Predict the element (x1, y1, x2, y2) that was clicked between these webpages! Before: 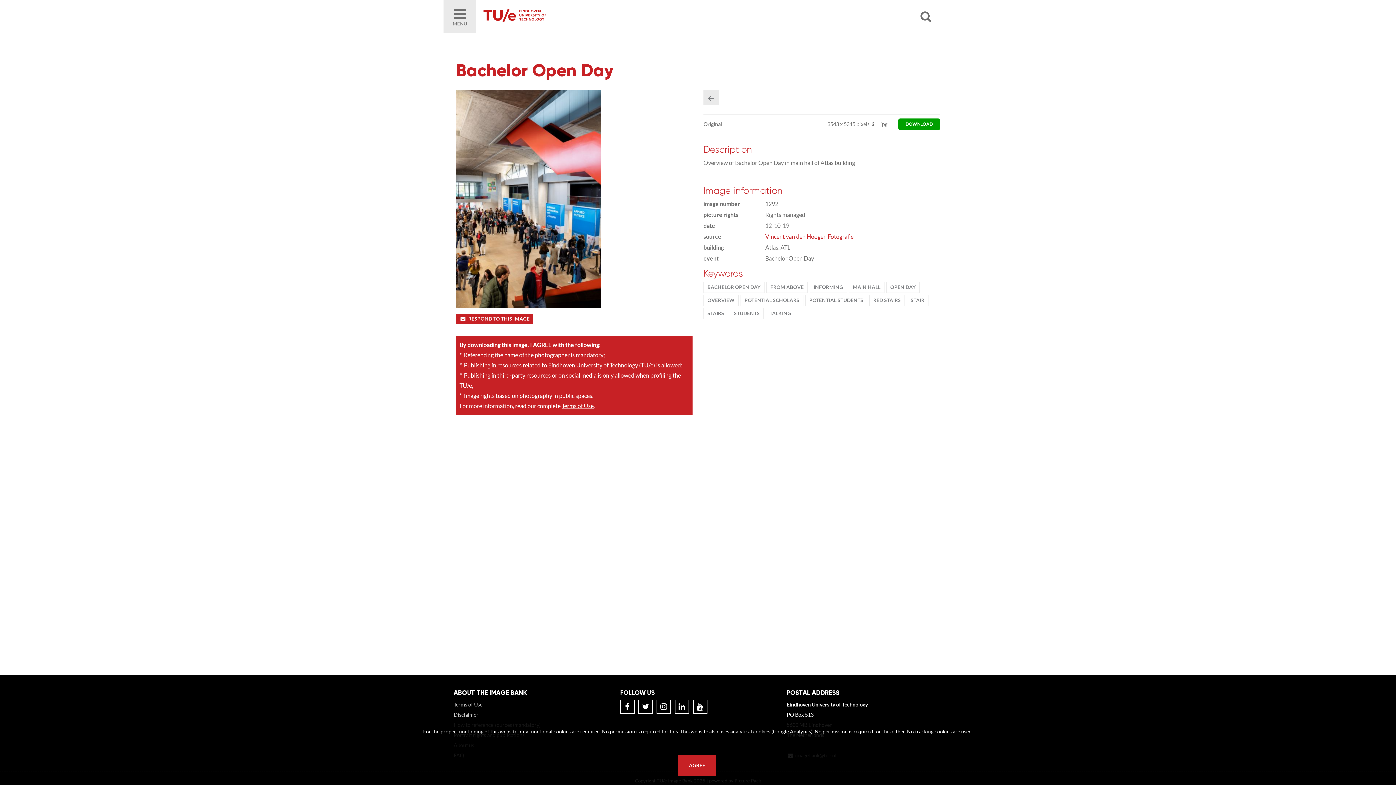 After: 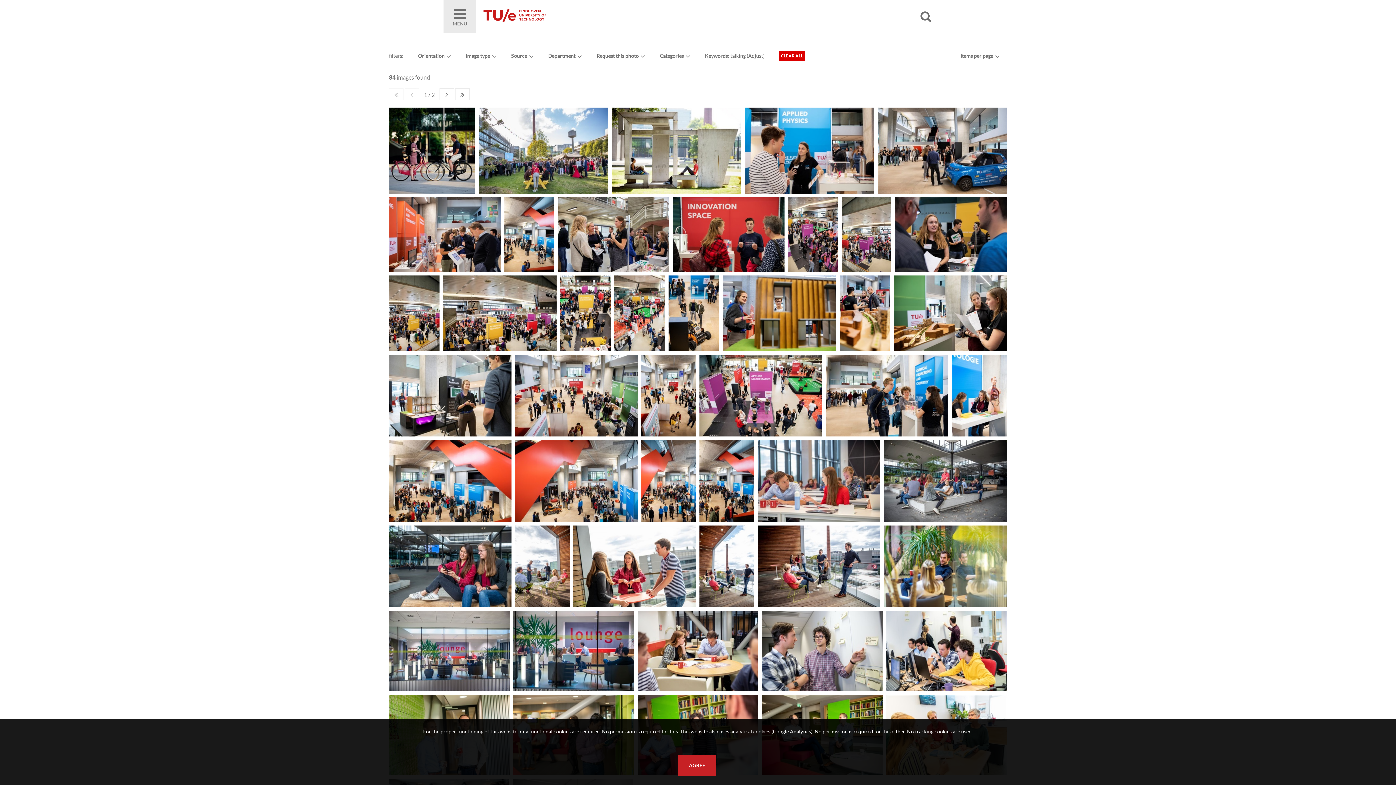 Action: label: TALKING bbox: (765, 308, 795, 319)